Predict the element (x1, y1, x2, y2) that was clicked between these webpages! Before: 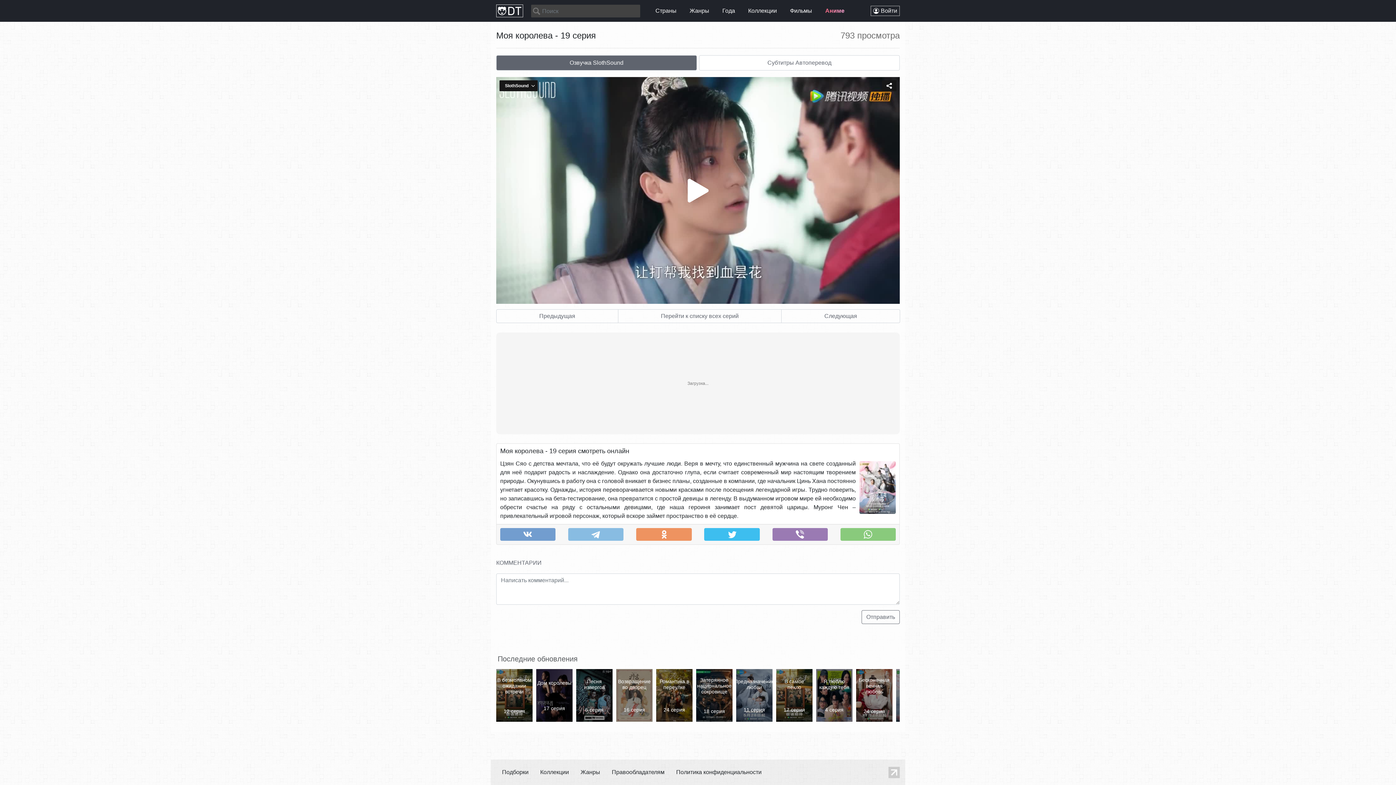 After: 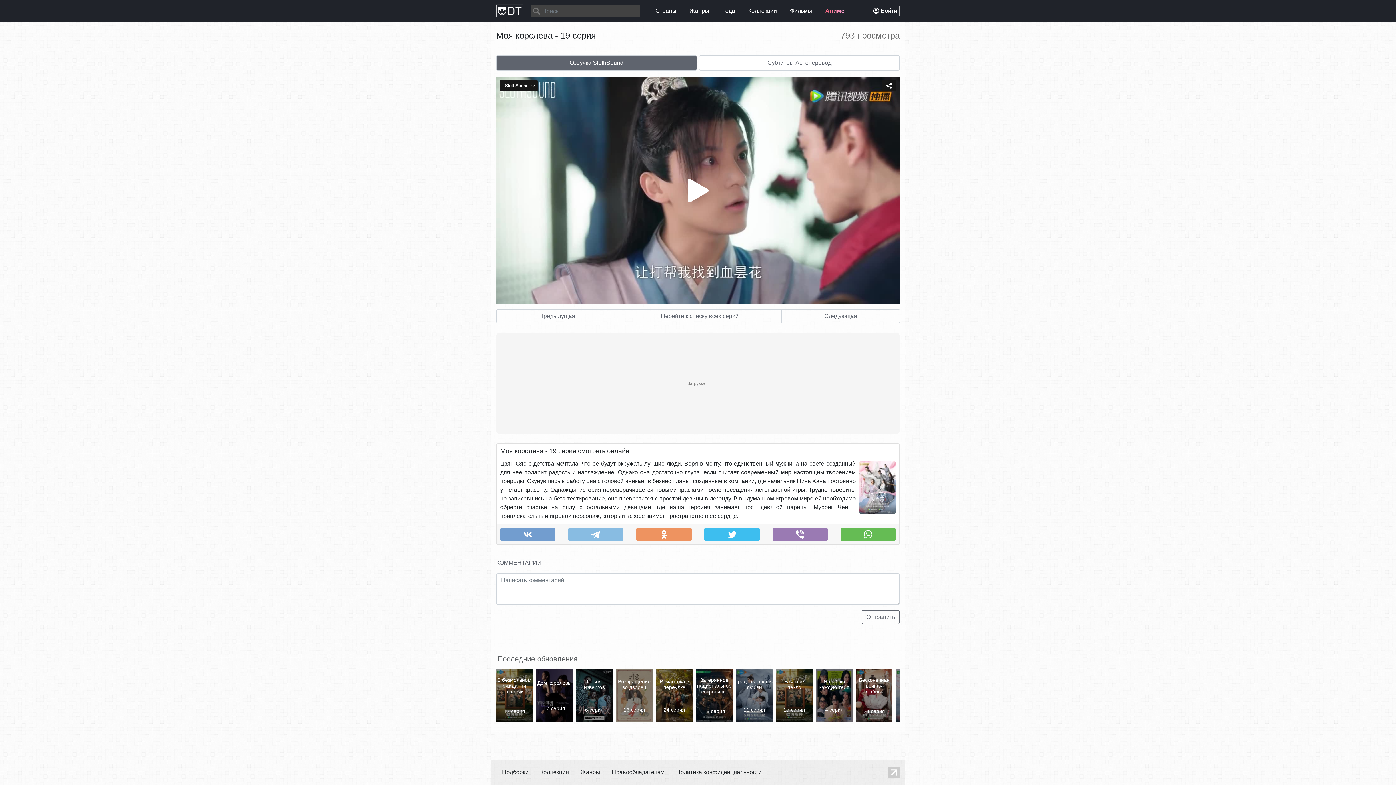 Action: bbox: (840, 528, 895, 541)